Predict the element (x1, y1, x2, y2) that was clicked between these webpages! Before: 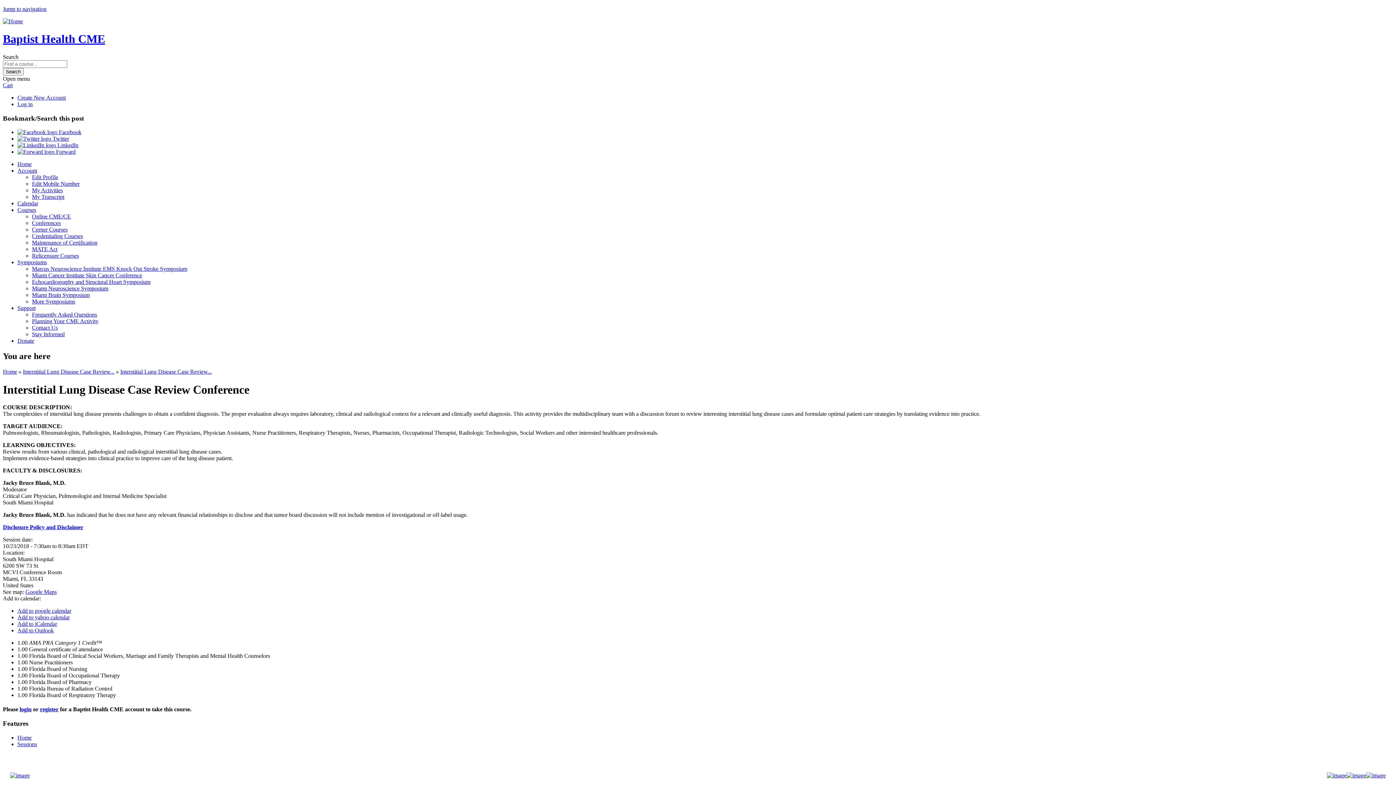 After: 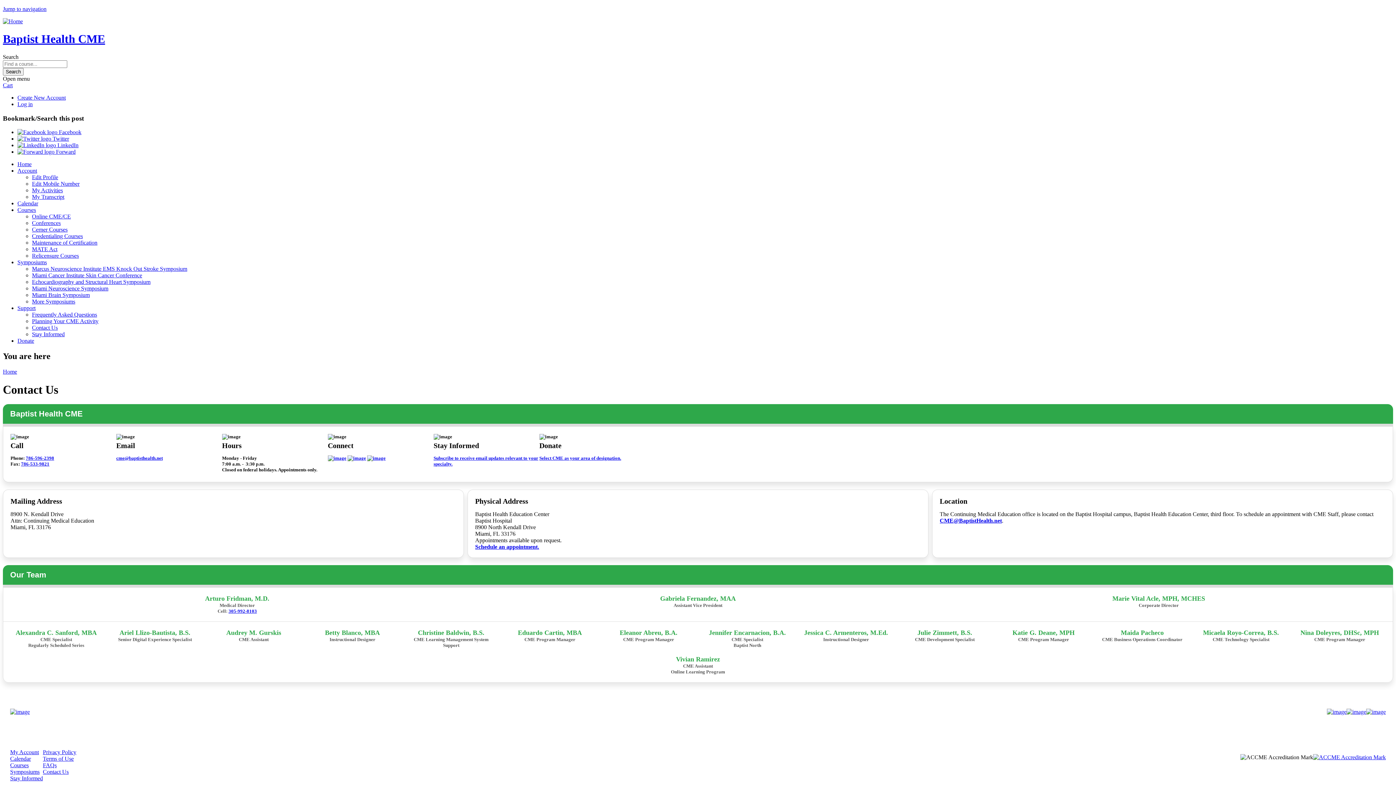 Action: bbox: (32, 324, 57, 331) label: Contact Us